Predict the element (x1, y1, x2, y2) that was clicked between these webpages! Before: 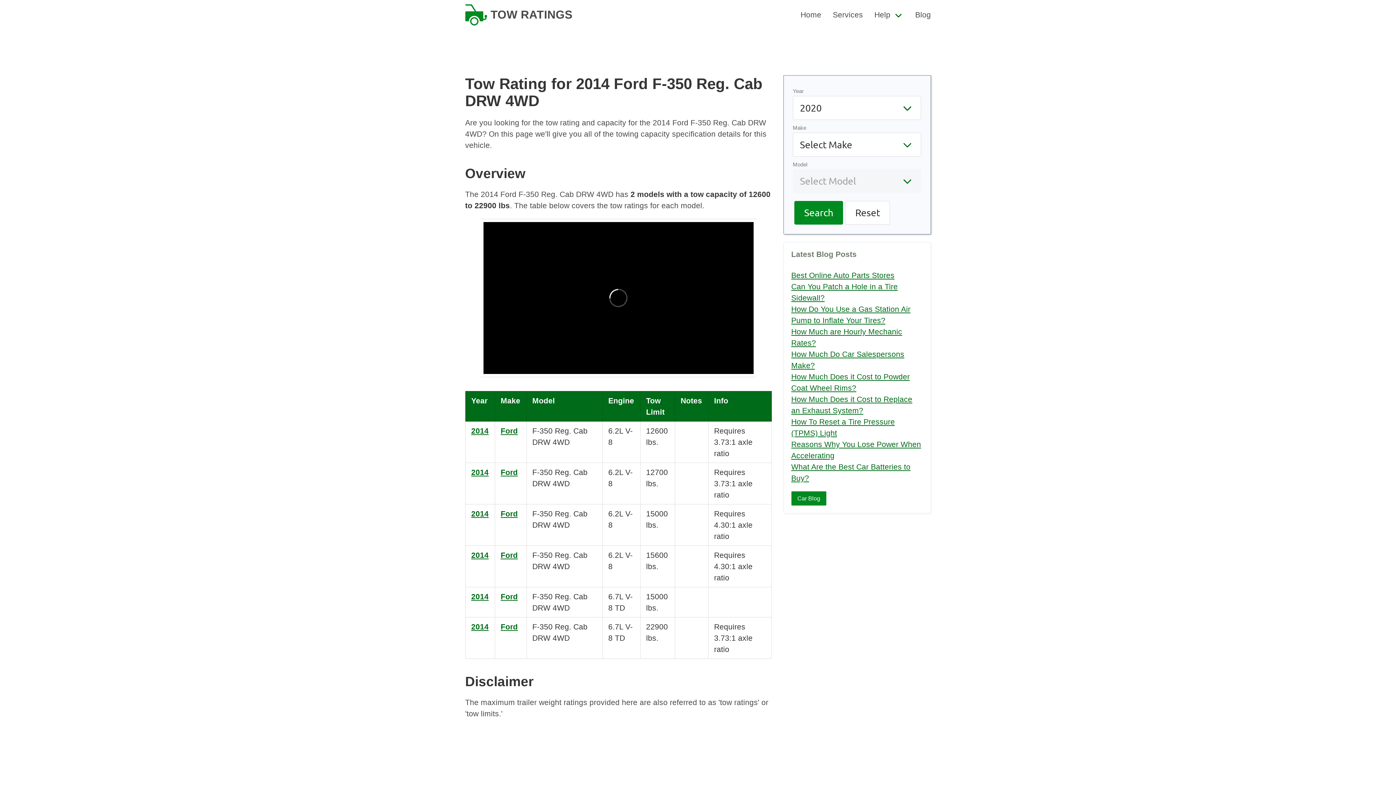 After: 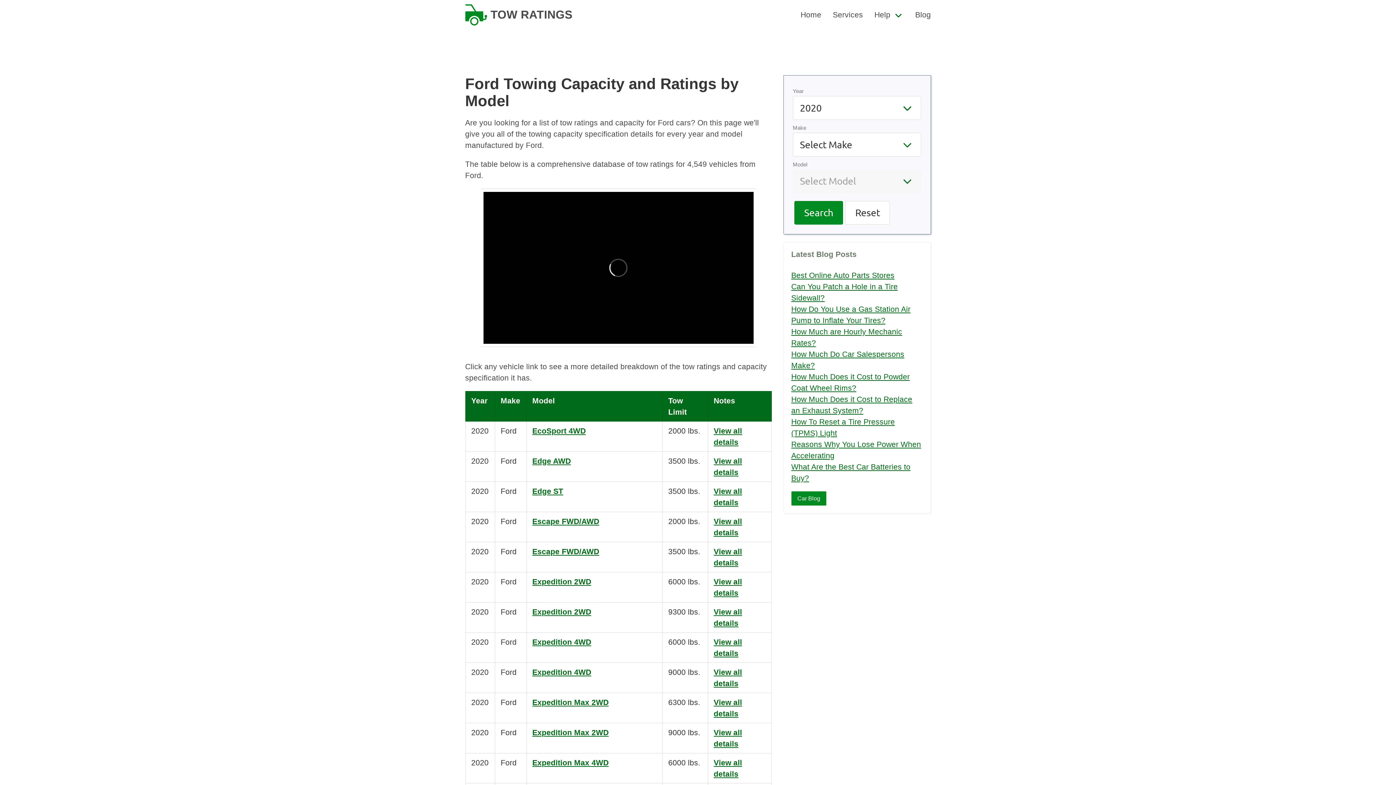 Action: bbox: (500, 551, 517, 559) label: Ford